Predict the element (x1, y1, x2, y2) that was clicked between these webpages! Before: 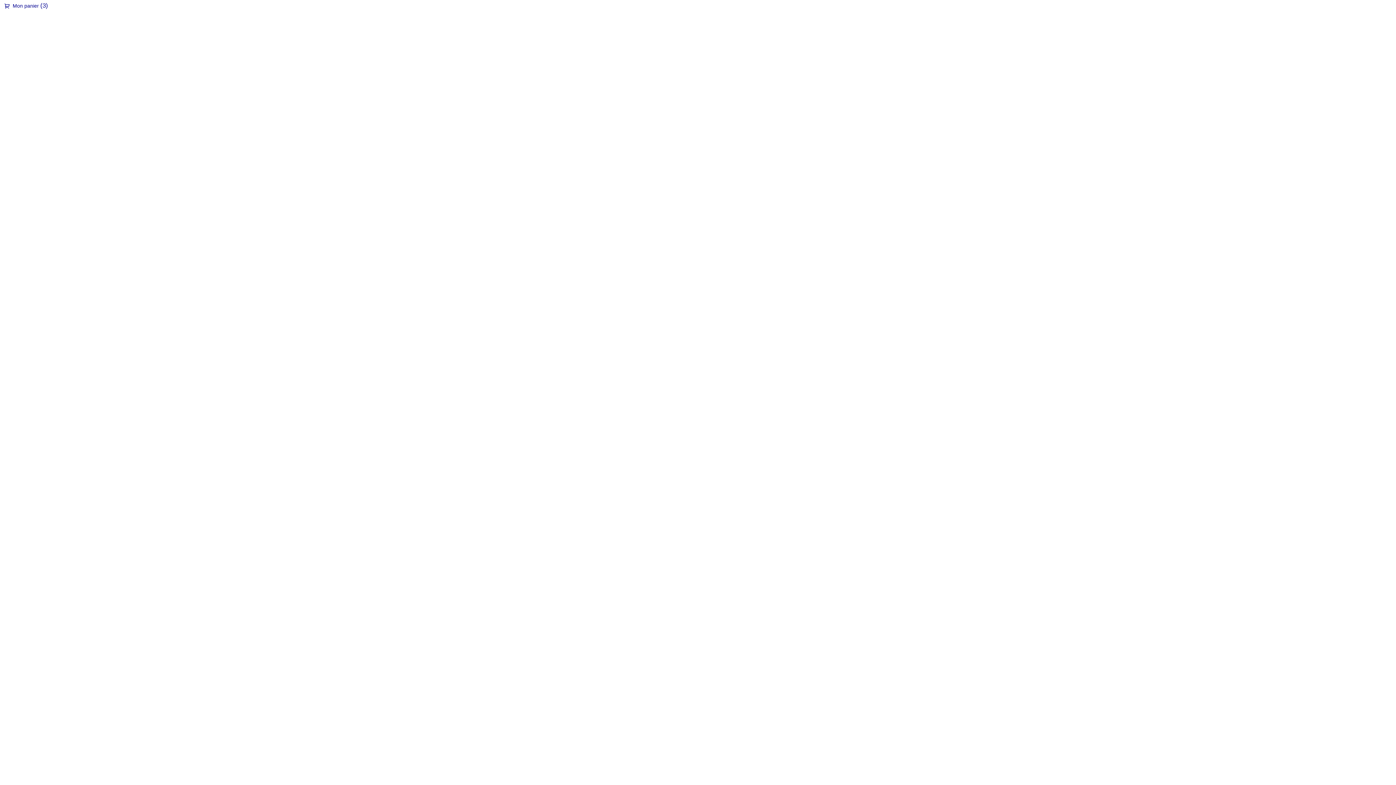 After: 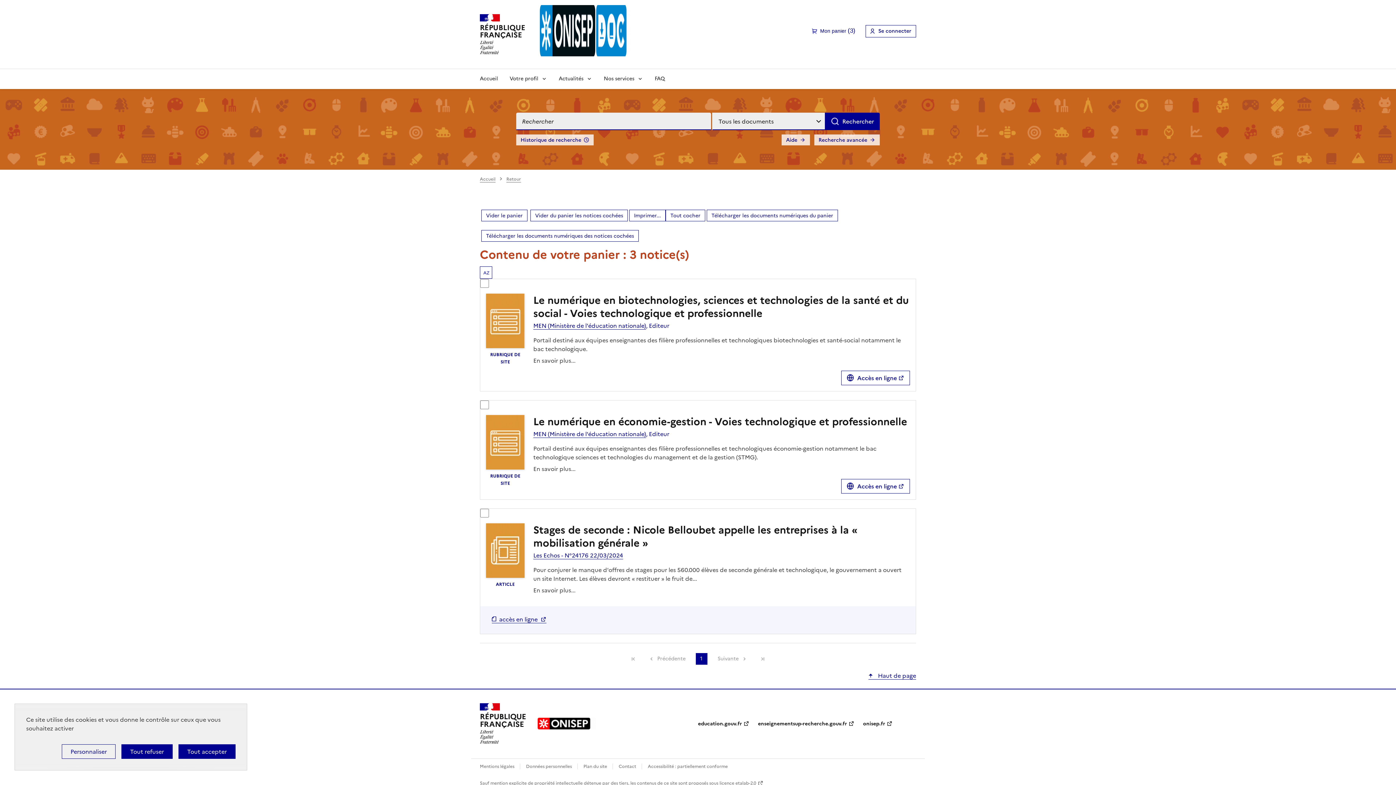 Action: label: Mon panier bbox: (4, 3, 9, 9)